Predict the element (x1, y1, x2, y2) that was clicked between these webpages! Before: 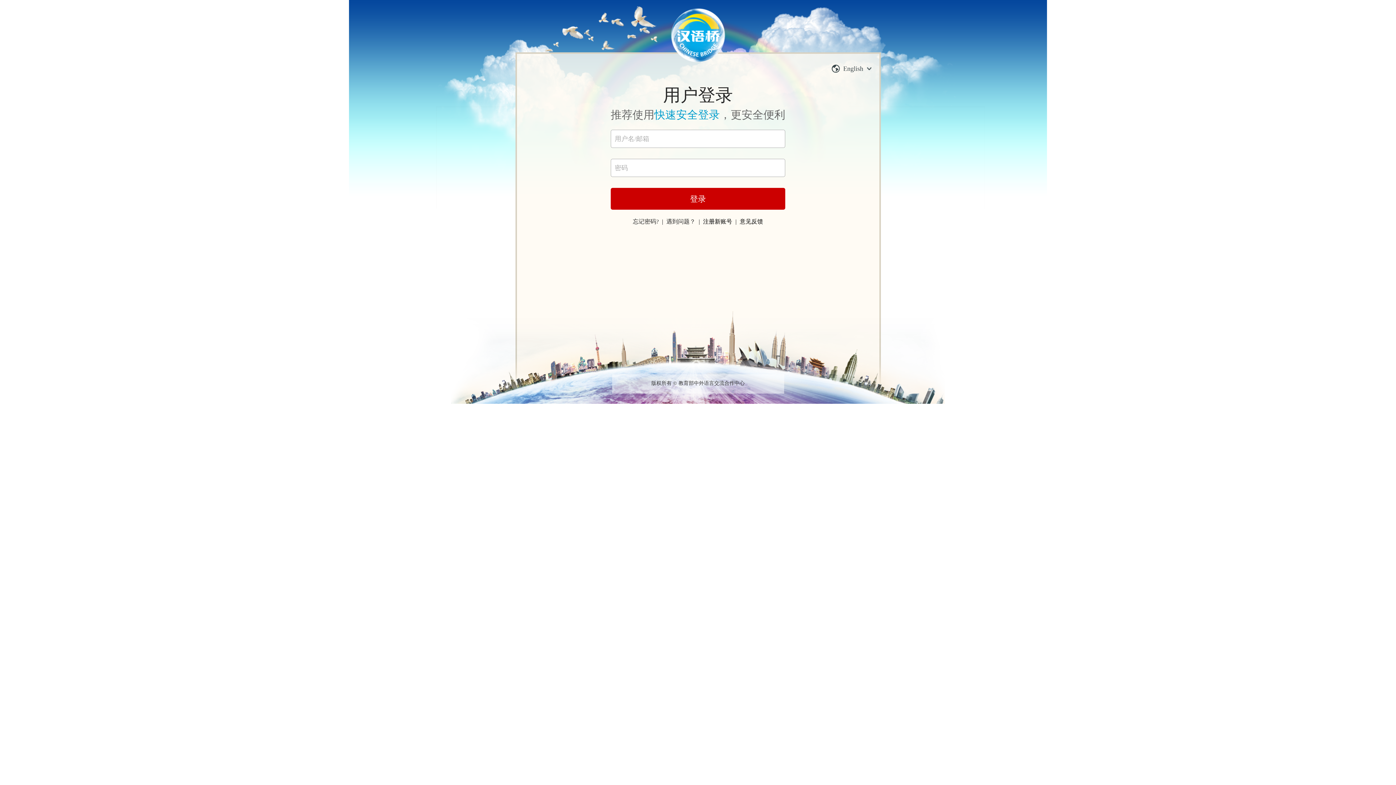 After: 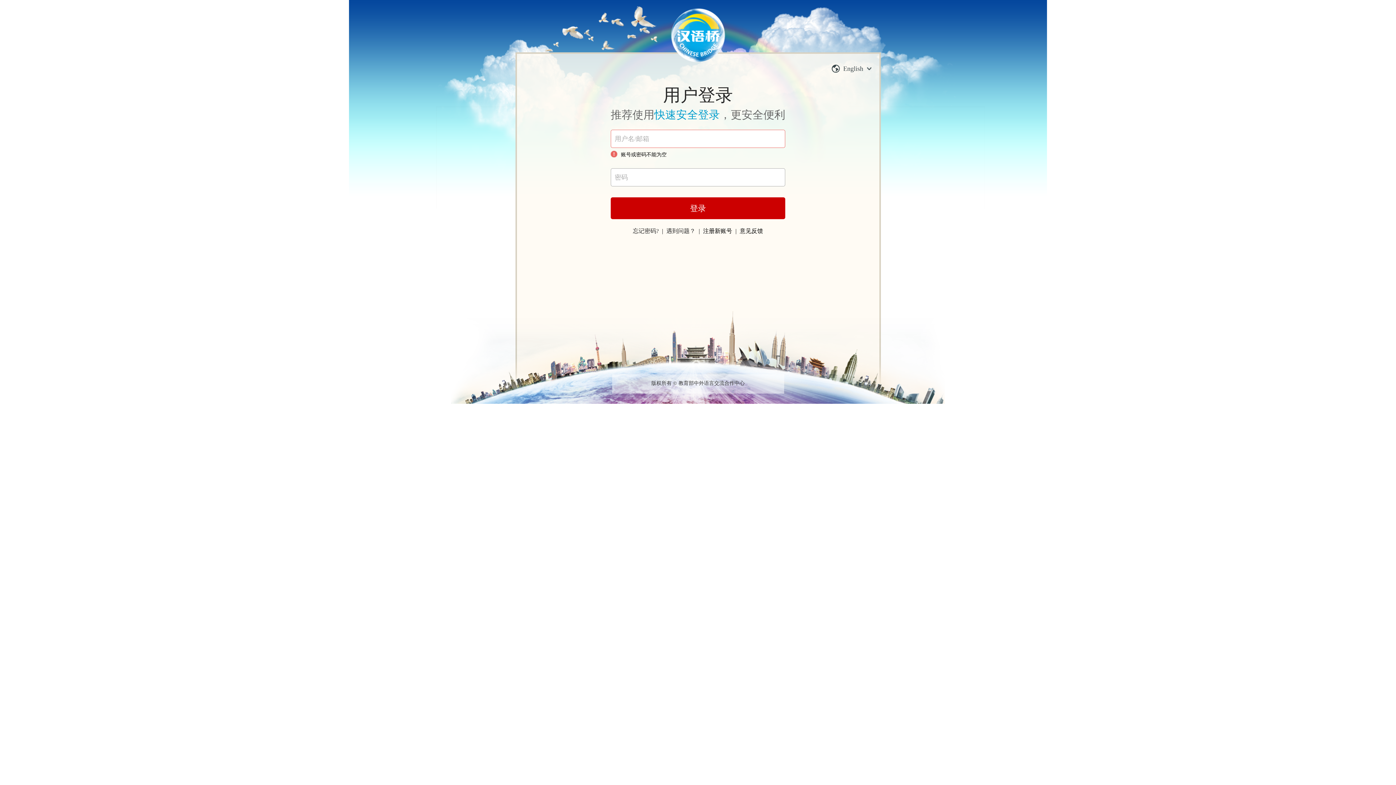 Action: label: 登录 bbox: (610, 188, 785, 209)